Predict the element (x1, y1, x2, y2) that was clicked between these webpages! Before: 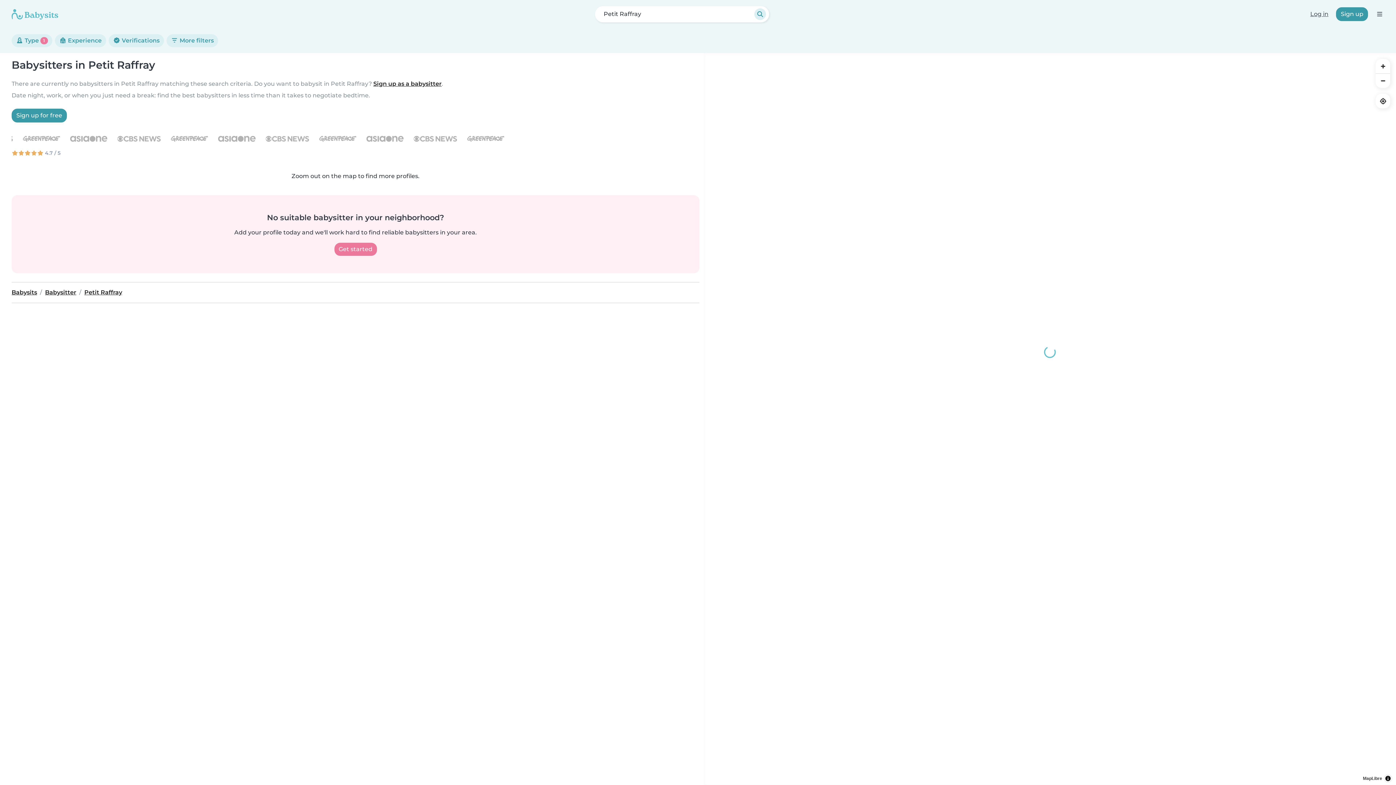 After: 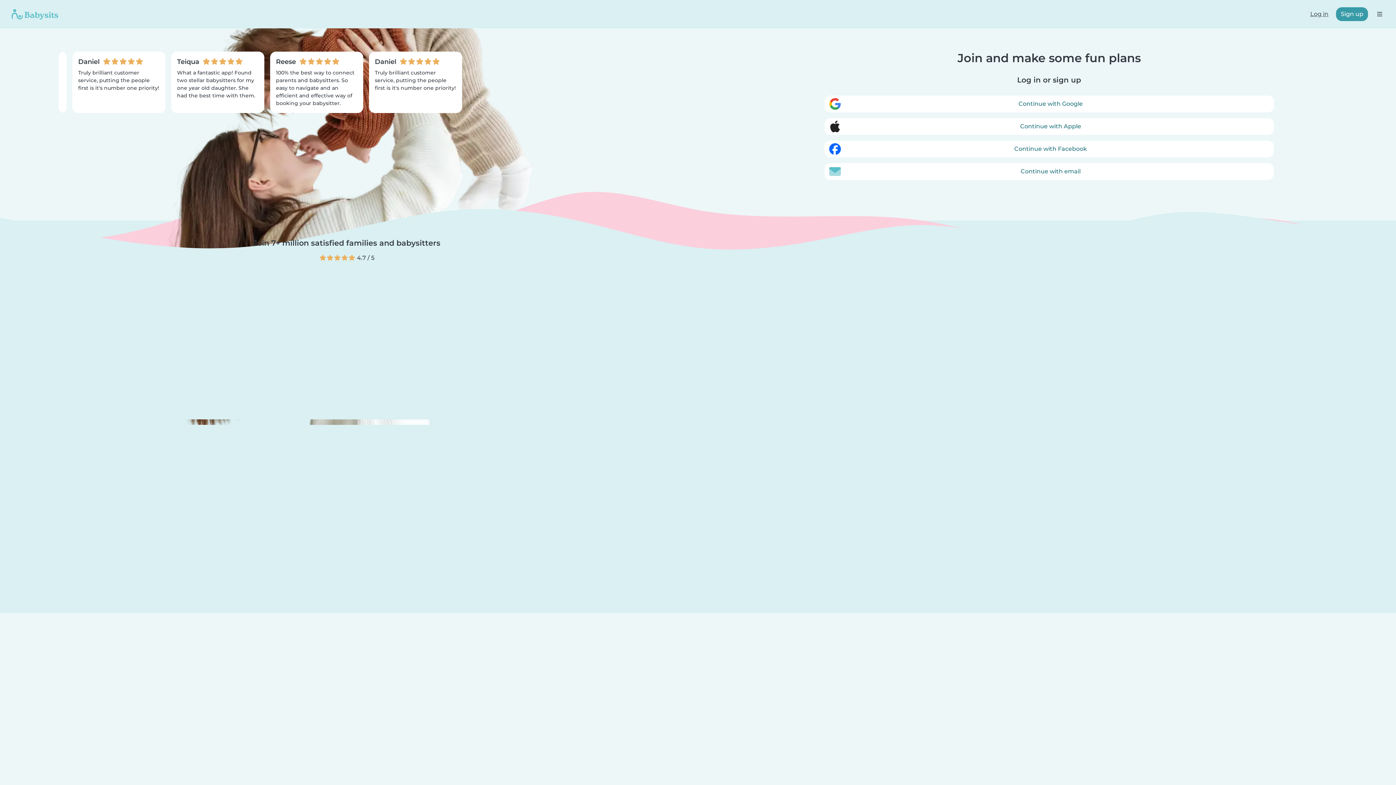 Action: label: Log in bbox: (1305, 7, 1333, 21)